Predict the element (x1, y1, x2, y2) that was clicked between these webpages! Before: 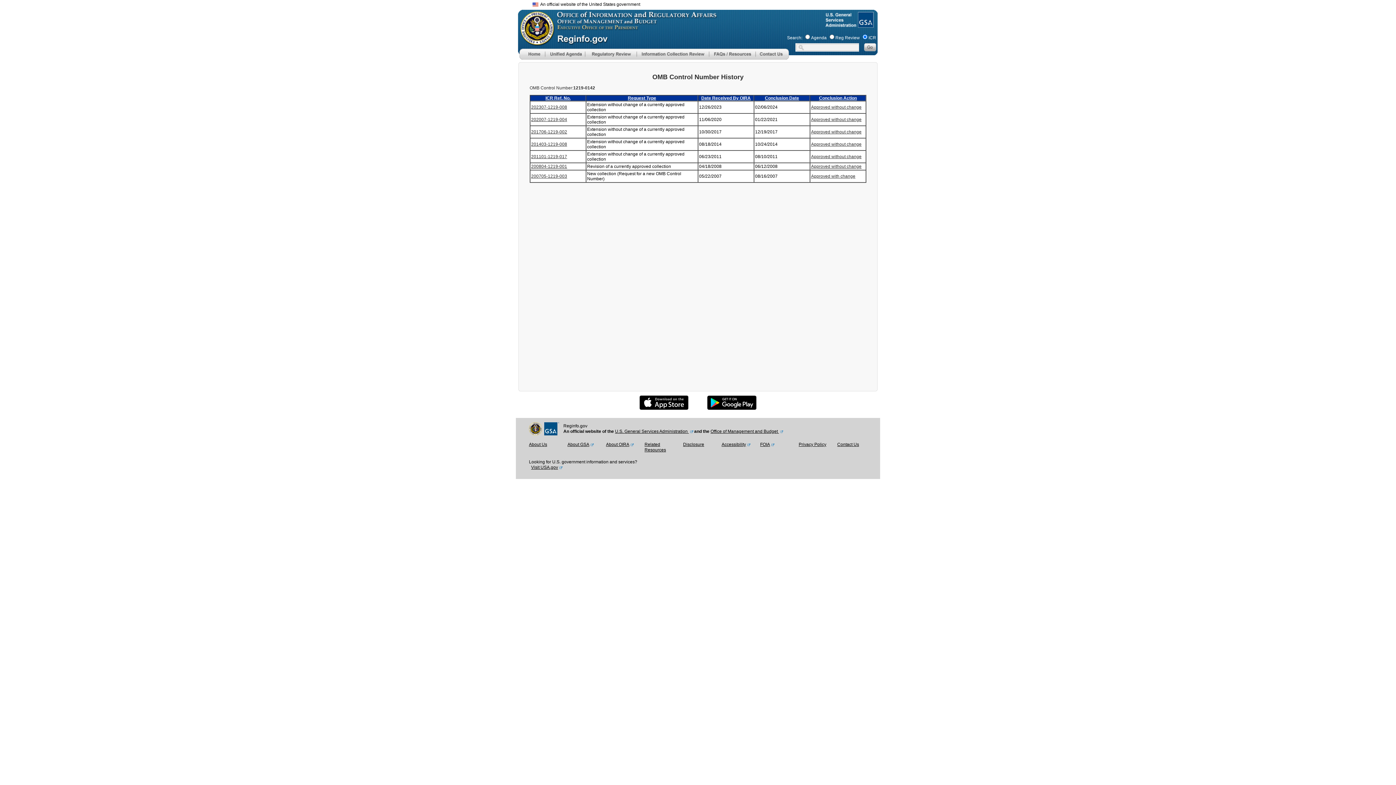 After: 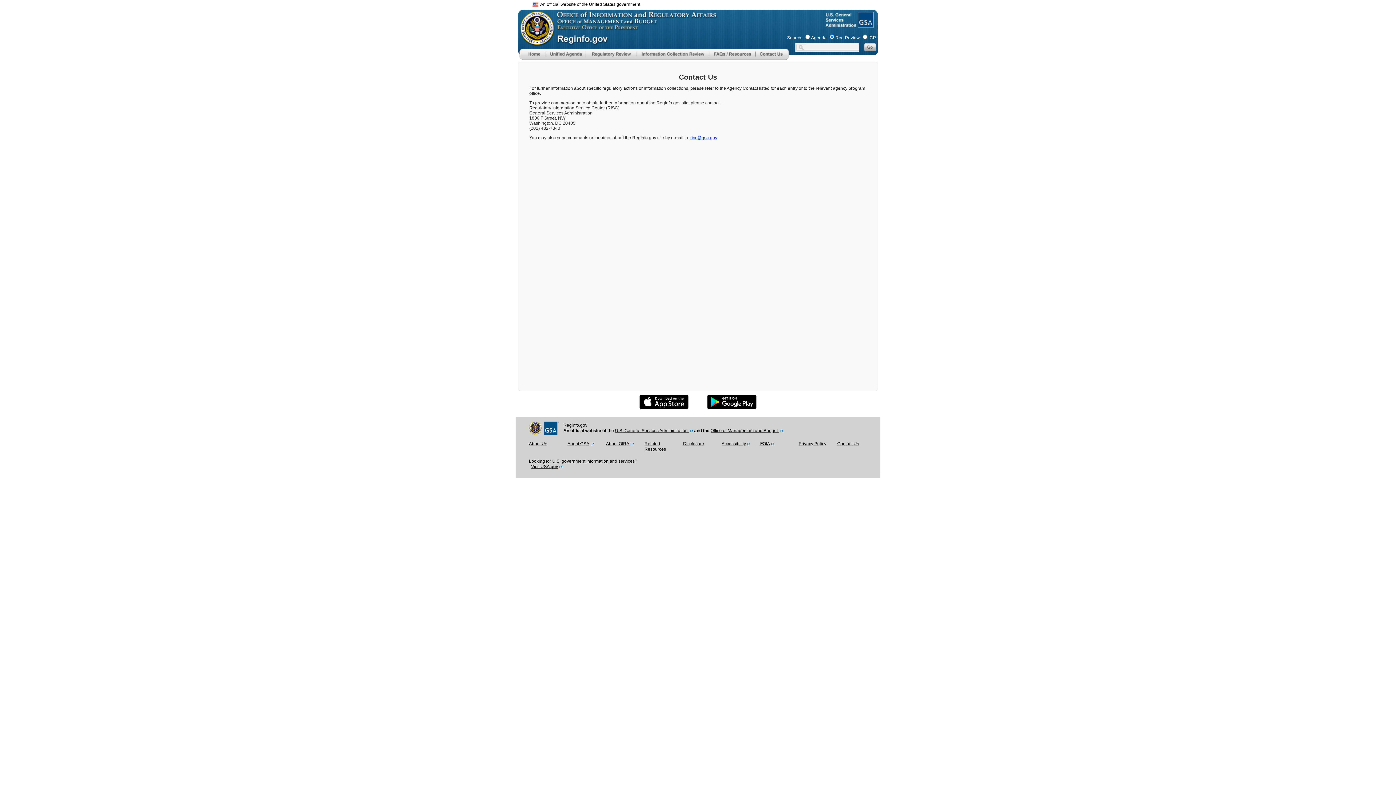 Action: bbox: (837, 442, 859, 447) label: Contact Us